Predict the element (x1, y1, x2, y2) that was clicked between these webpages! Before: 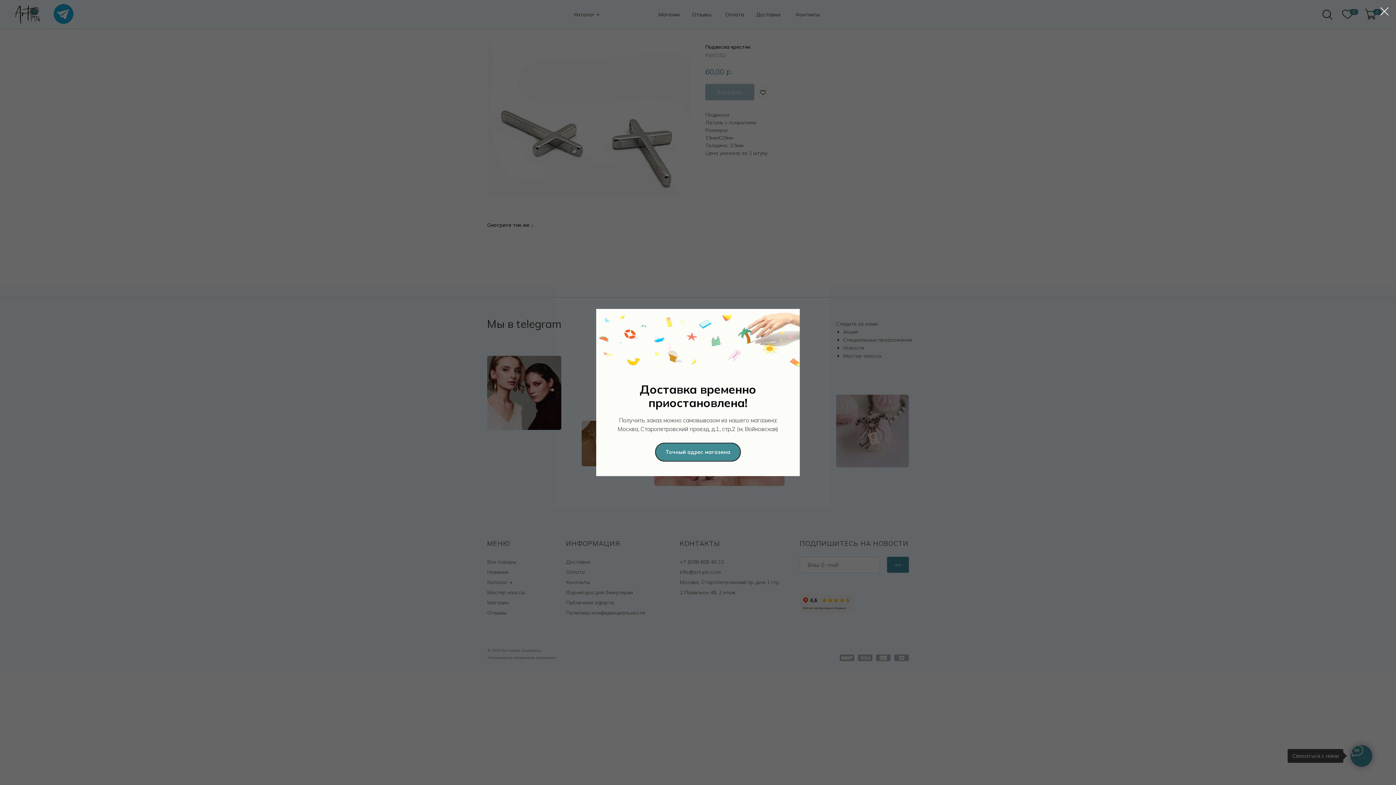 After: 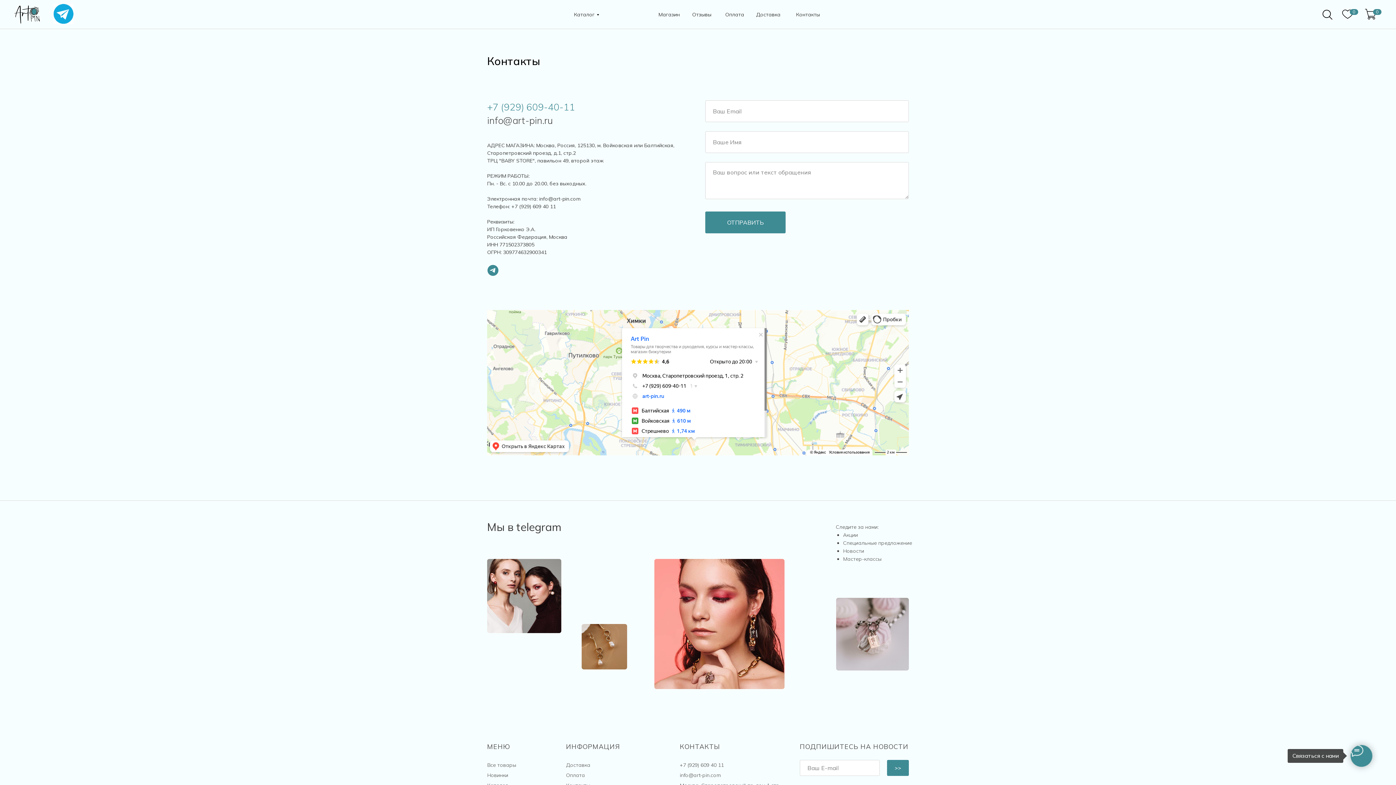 Action: bbox: (655, 442, 741, 461) label: Точный адрес магазина